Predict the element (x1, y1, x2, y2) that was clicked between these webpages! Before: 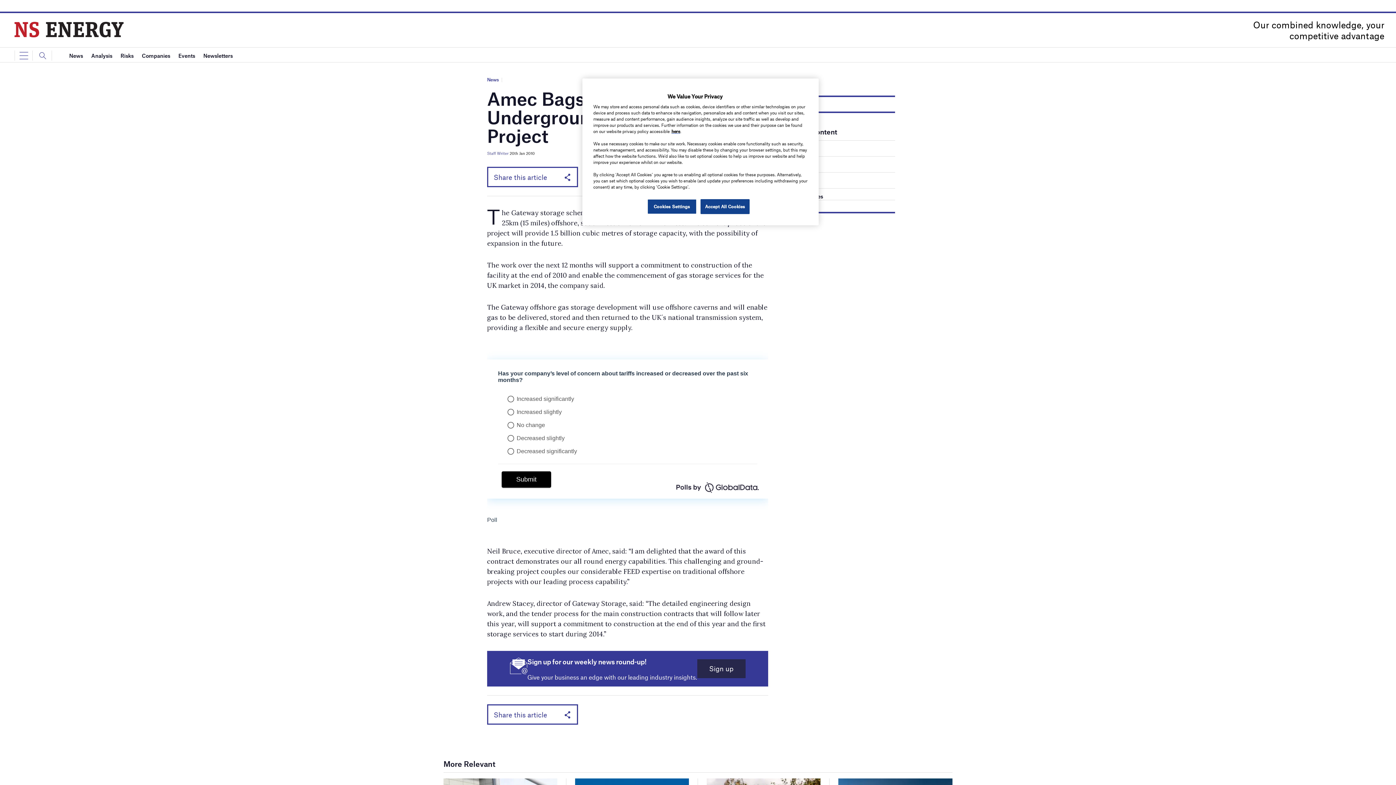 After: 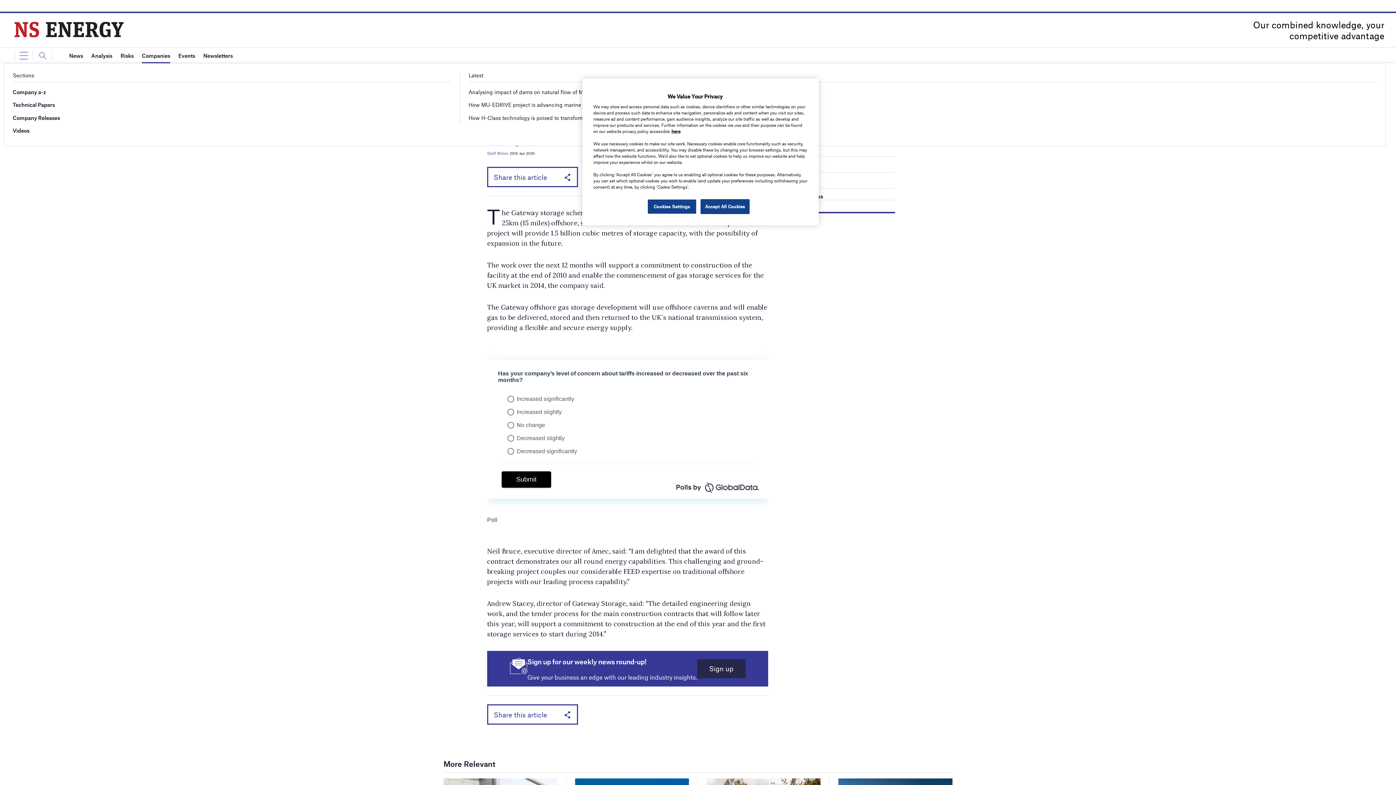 Action: label: Companies bbox: (141, 48, 170, 63)